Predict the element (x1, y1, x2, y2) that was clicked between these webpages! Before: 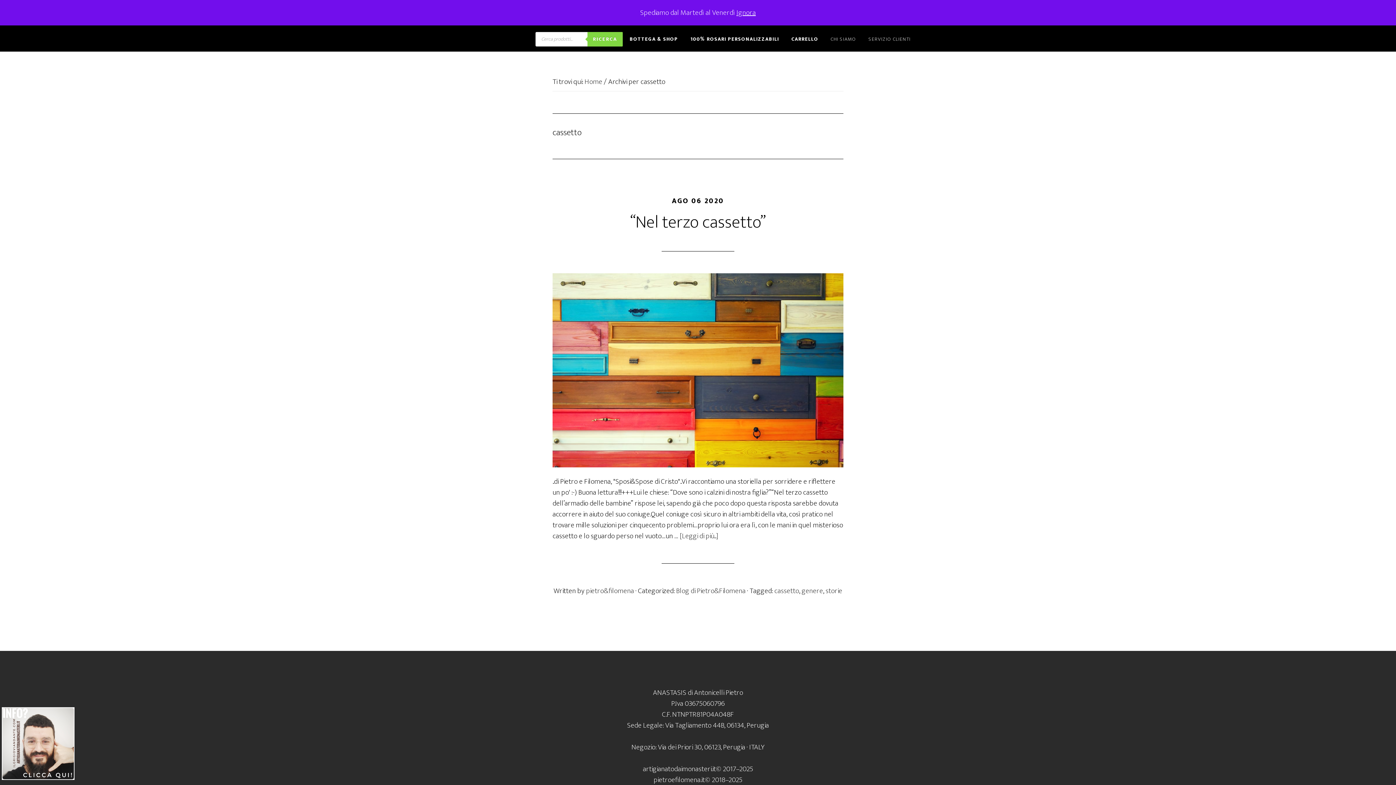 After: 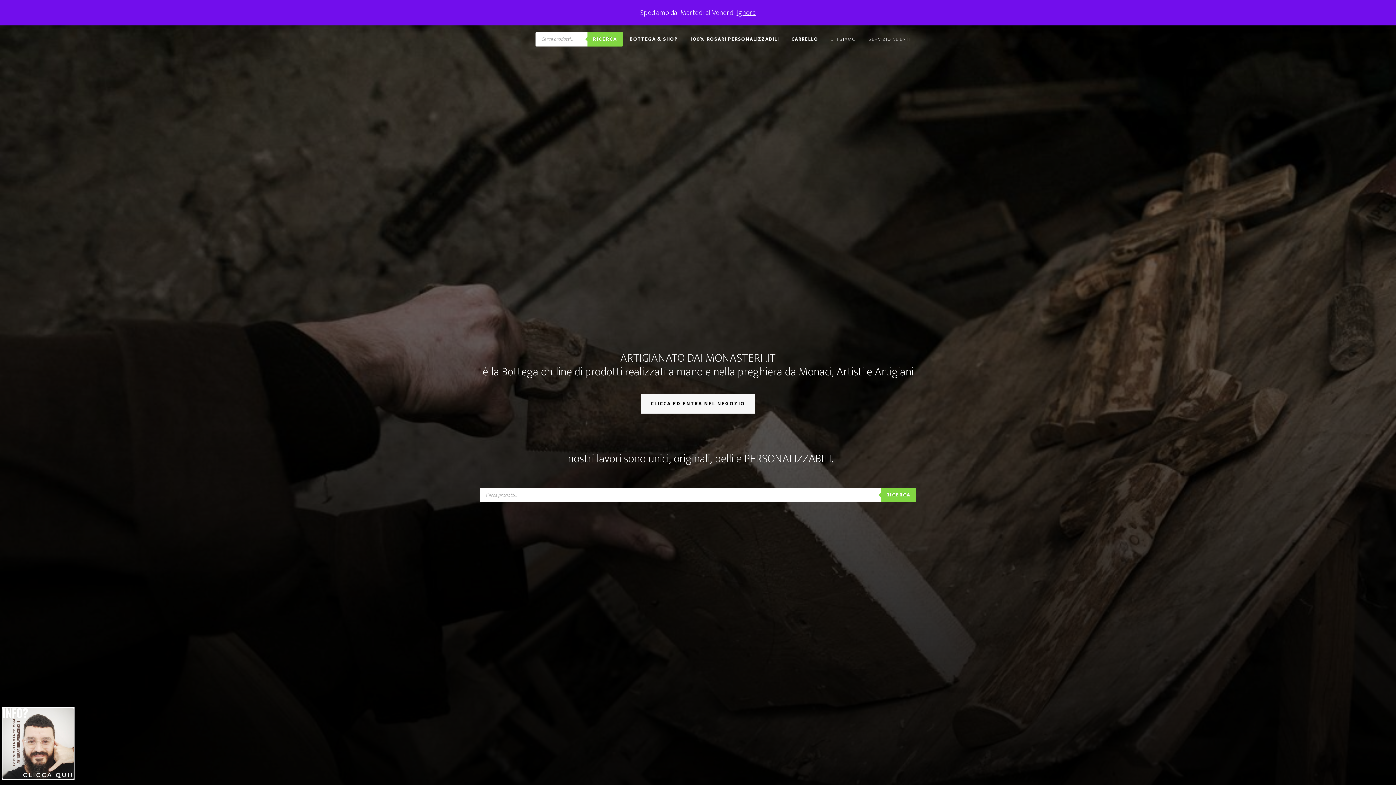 Action: label: Home bbox: (584, 75, 602, 88)